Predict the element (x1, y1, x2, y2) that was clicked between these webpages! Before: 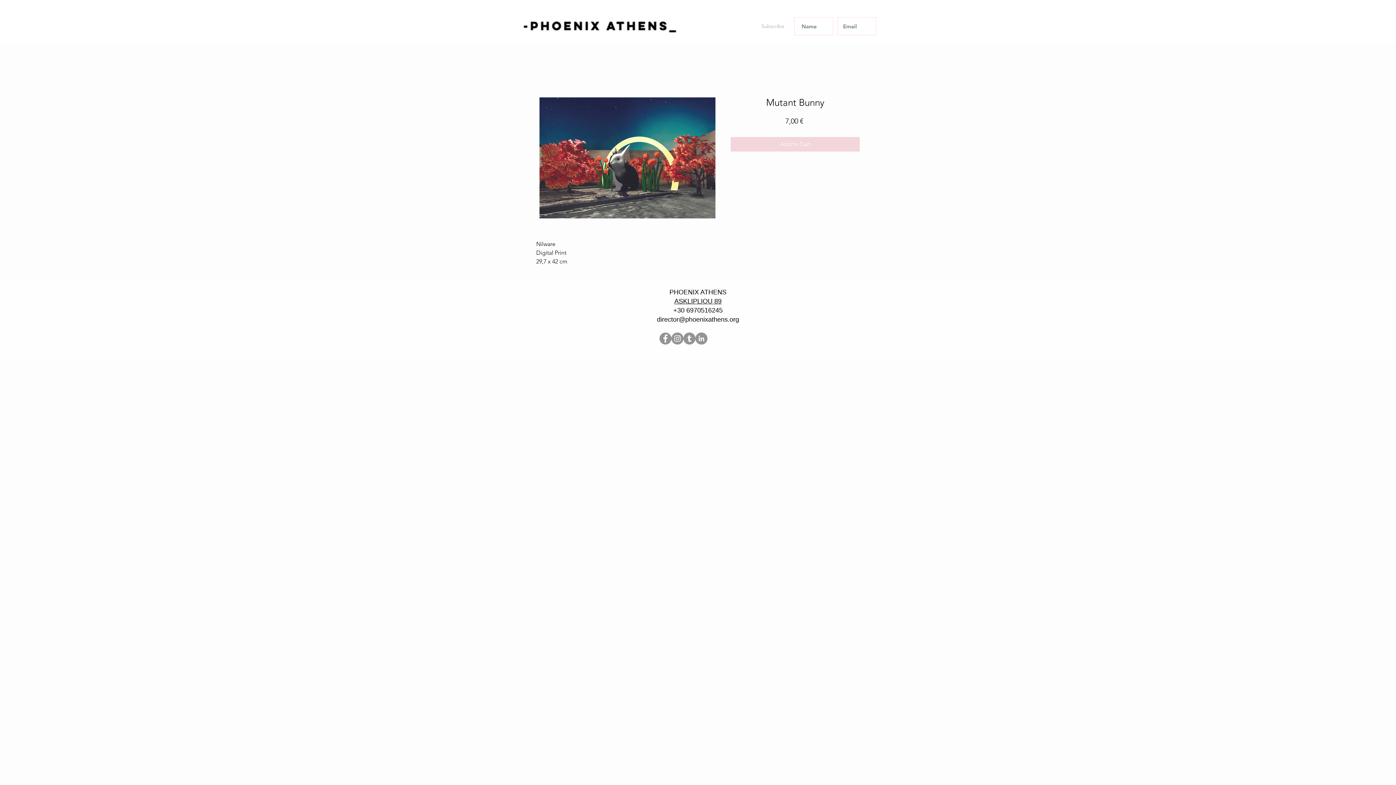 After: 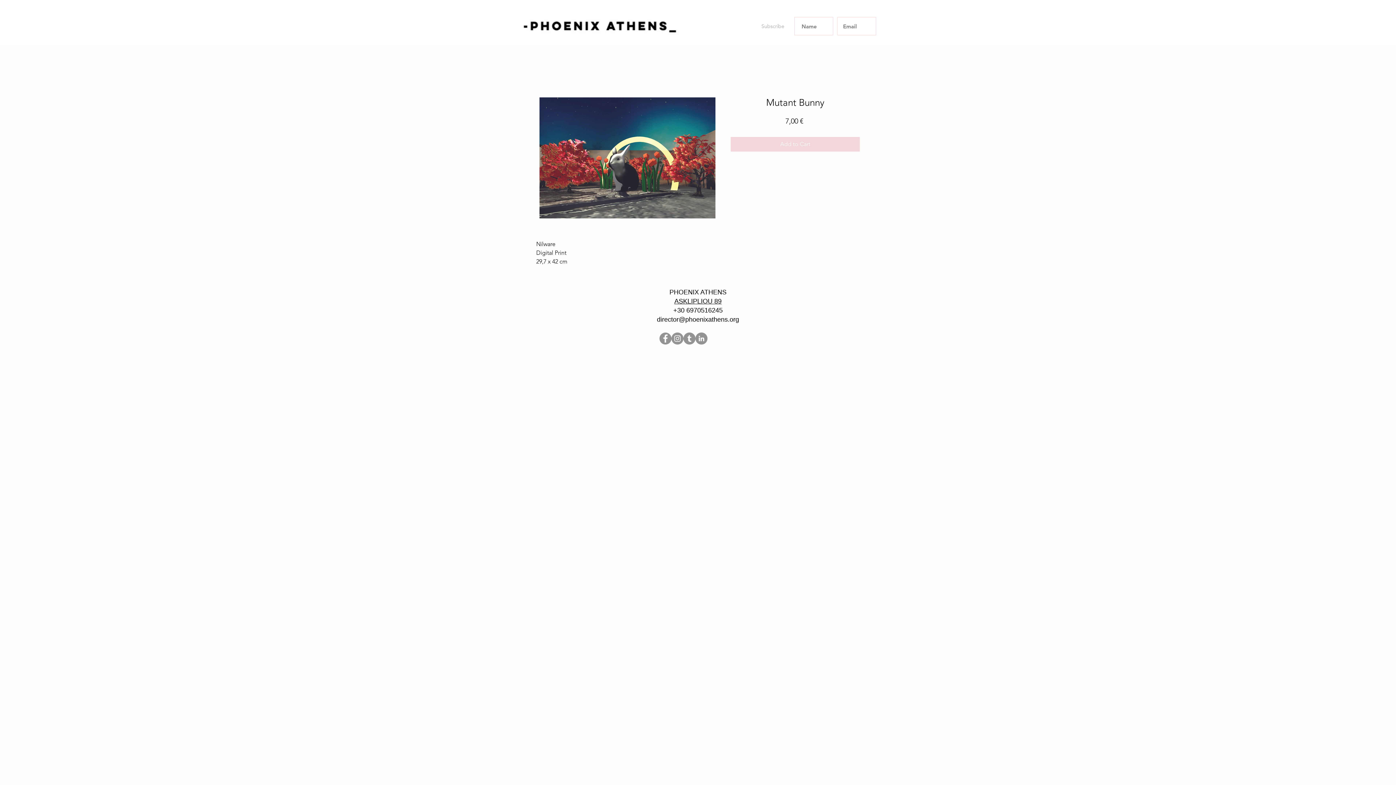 Action: label: Instagram bbox: (671, 332, 683, 344)